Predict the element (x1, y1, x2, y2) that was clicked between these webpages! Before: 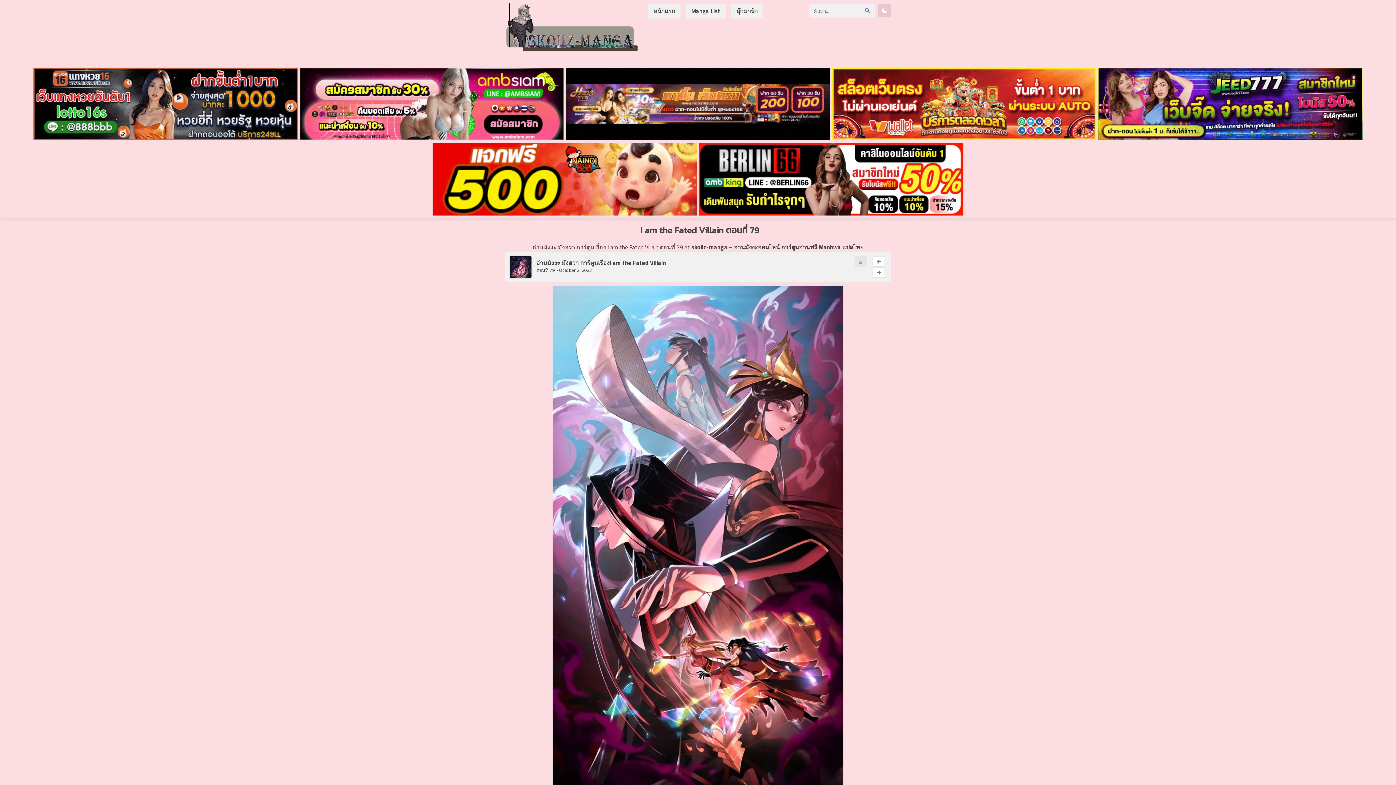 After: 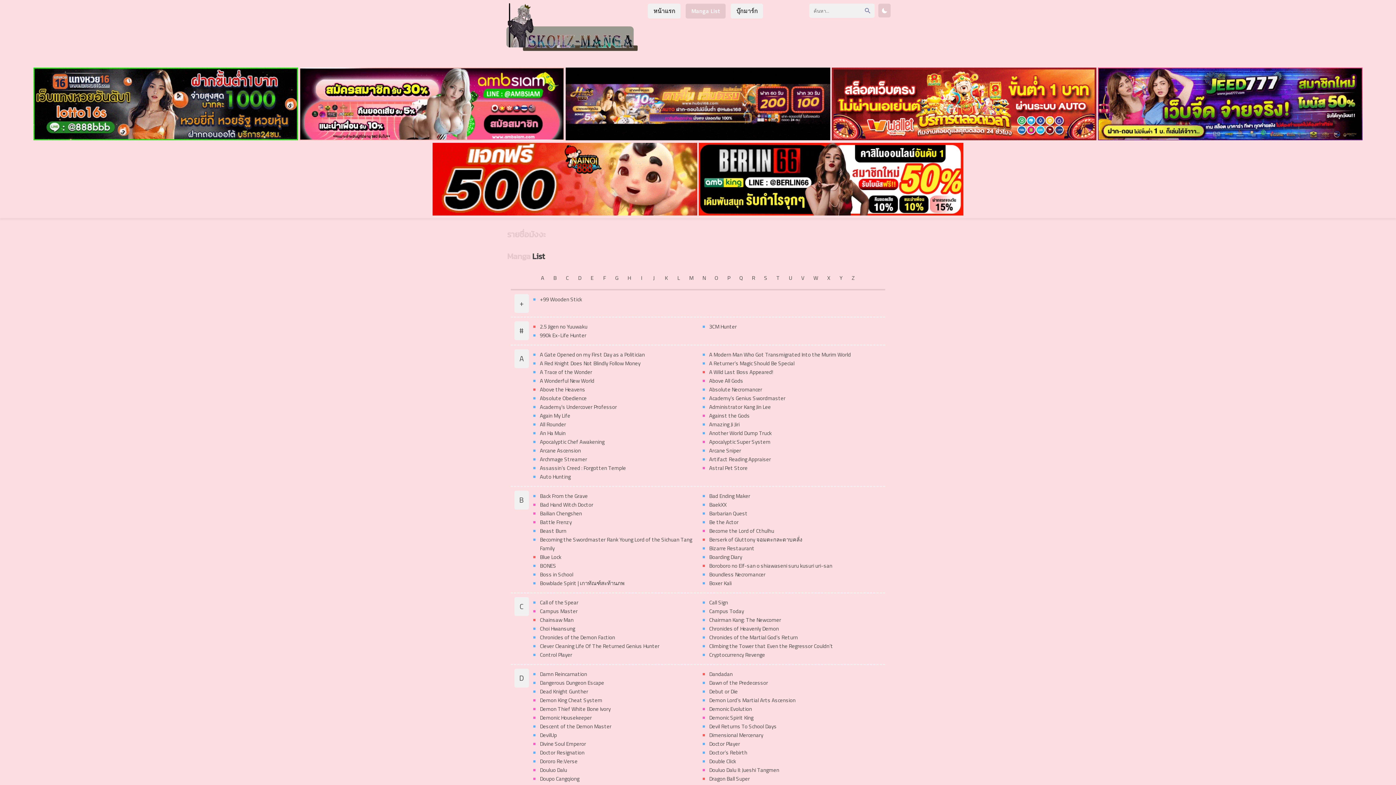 Action: label: Manga List bbox: (685, 3, 725, 18)